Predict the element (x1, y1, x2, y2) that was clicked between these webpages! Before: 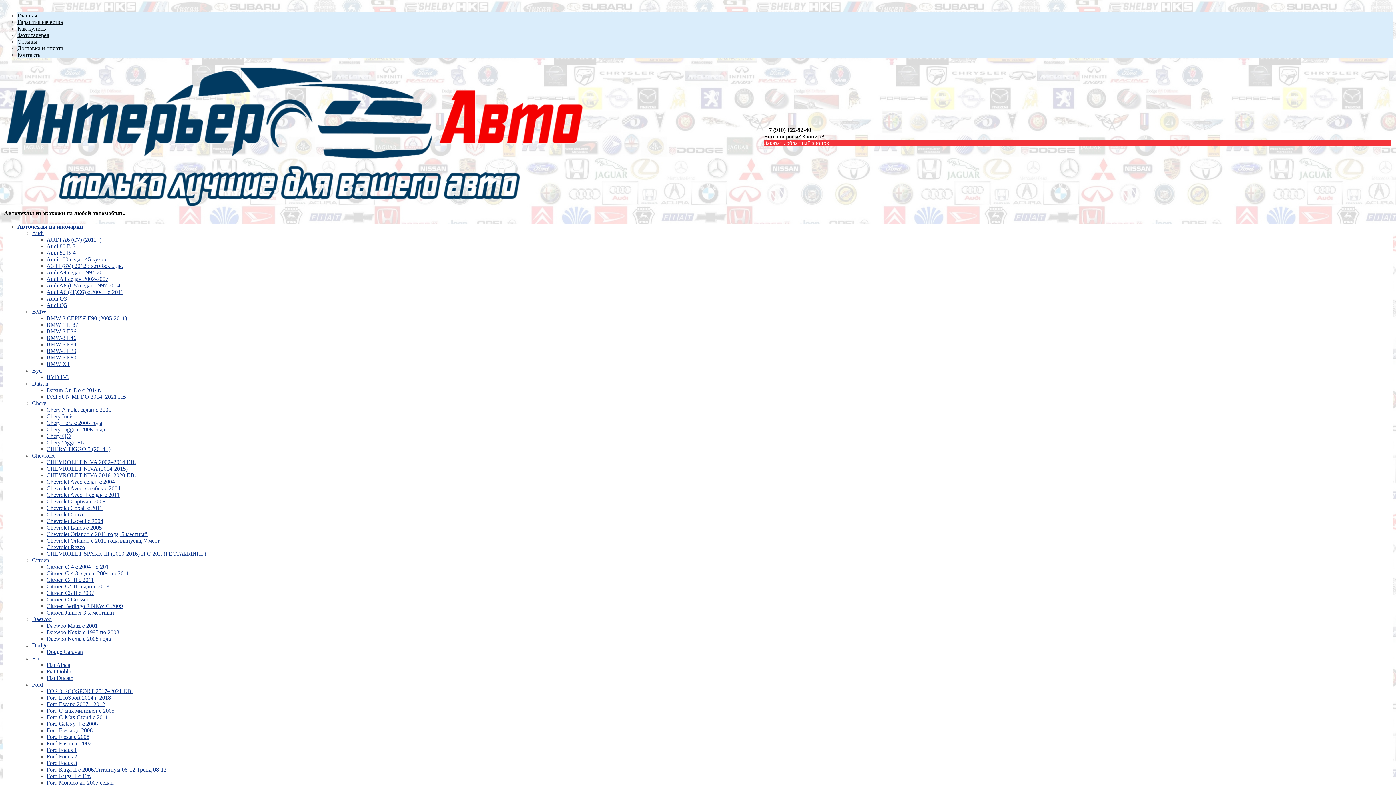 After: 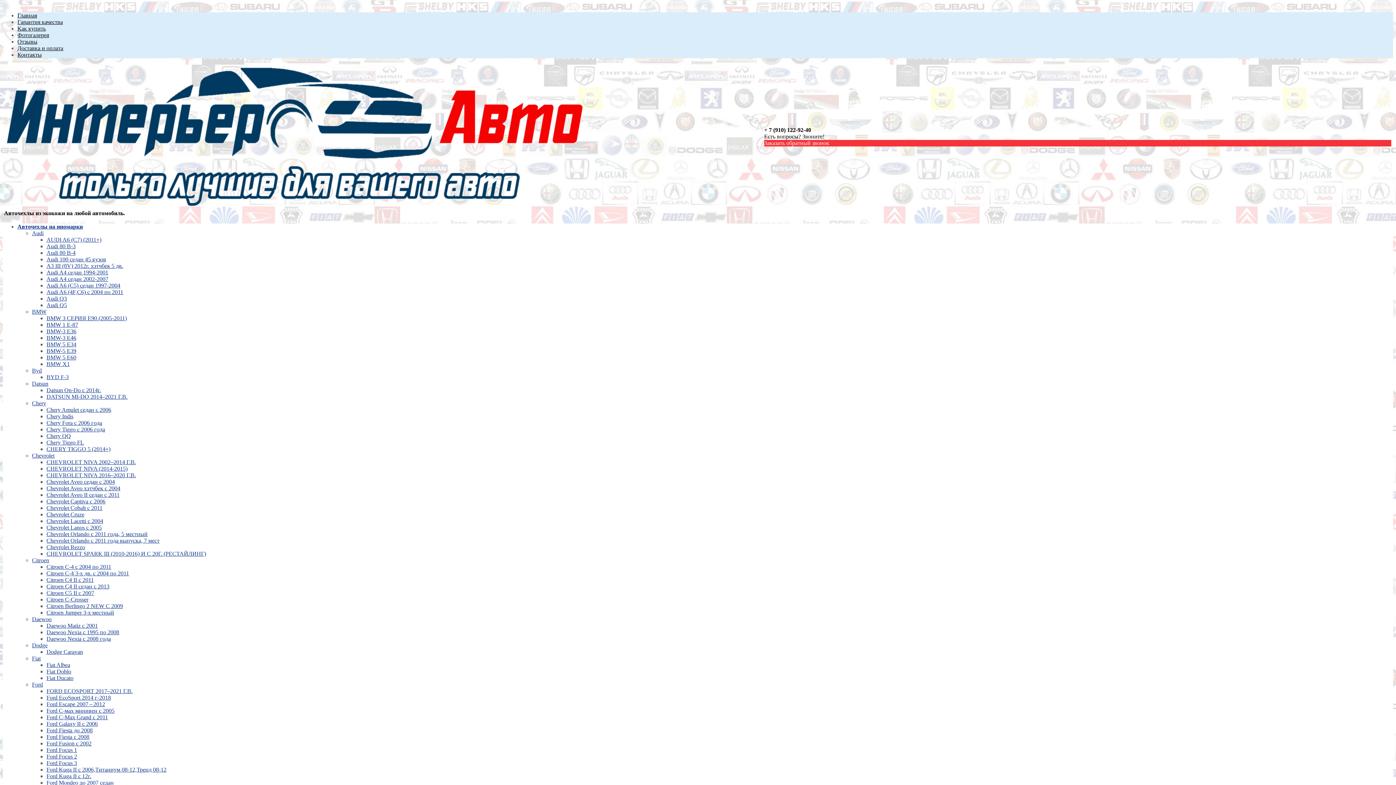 Action: label: Фотогалерея bbox: (17, 32, 49, 38)